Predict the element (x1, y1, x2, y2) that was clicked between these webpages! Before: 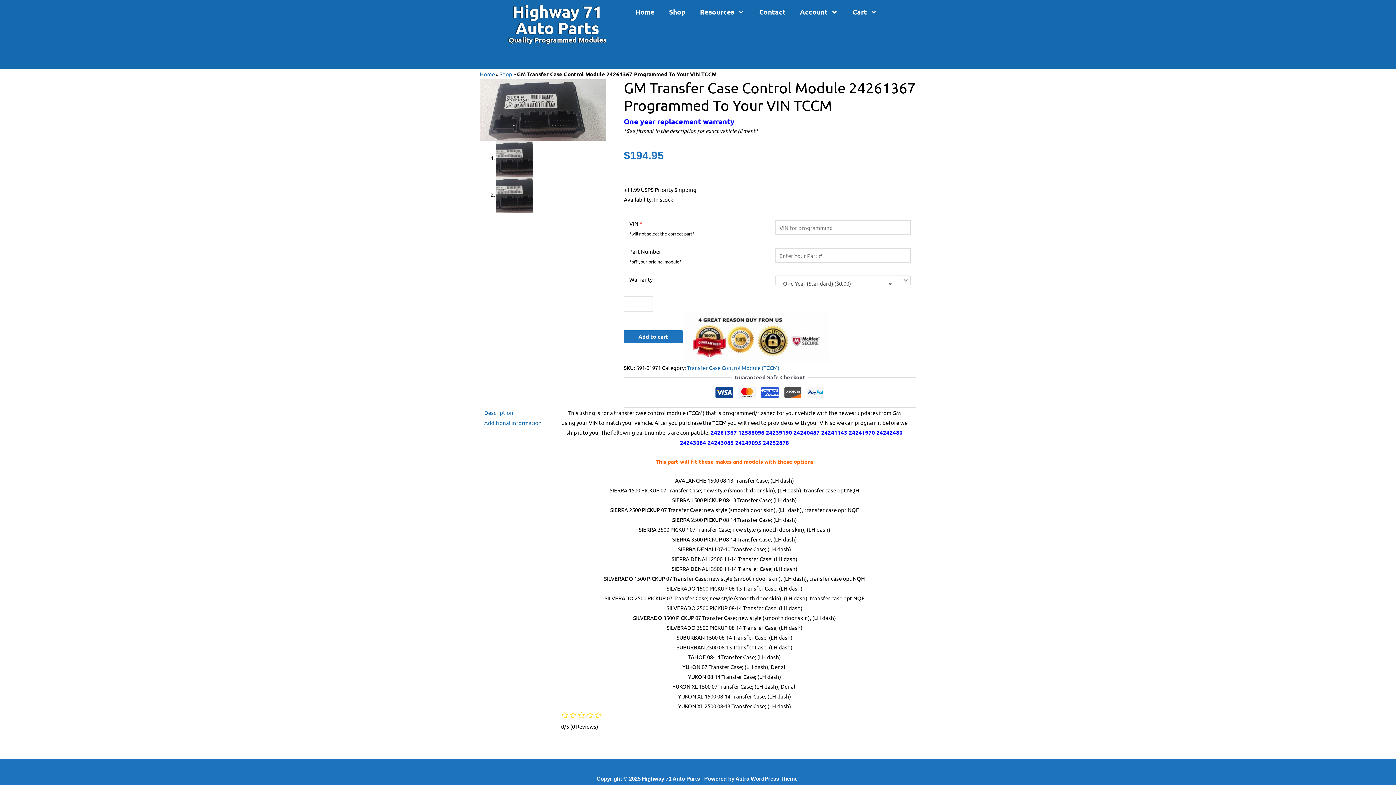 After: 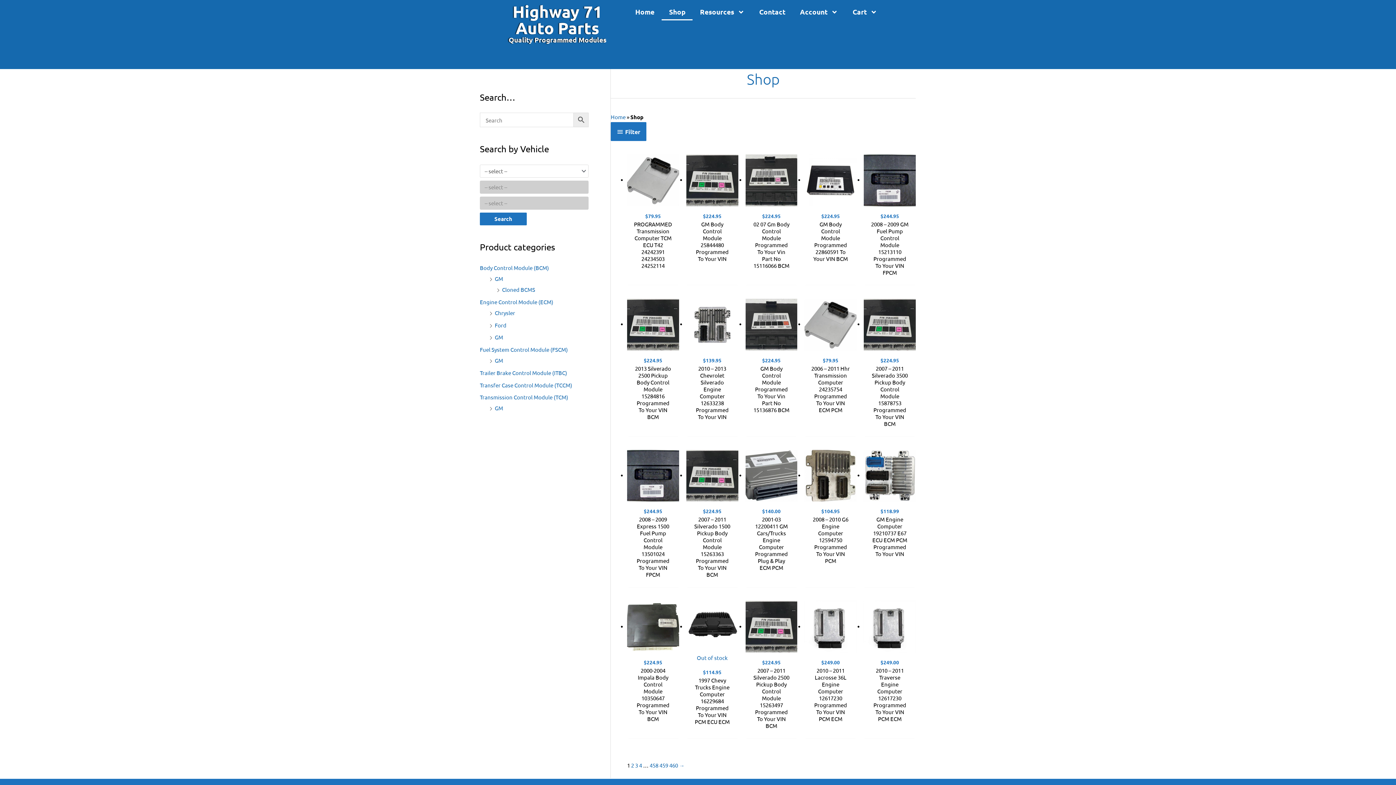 Action: bbox: (499, 70, 512, 77) label: Shop